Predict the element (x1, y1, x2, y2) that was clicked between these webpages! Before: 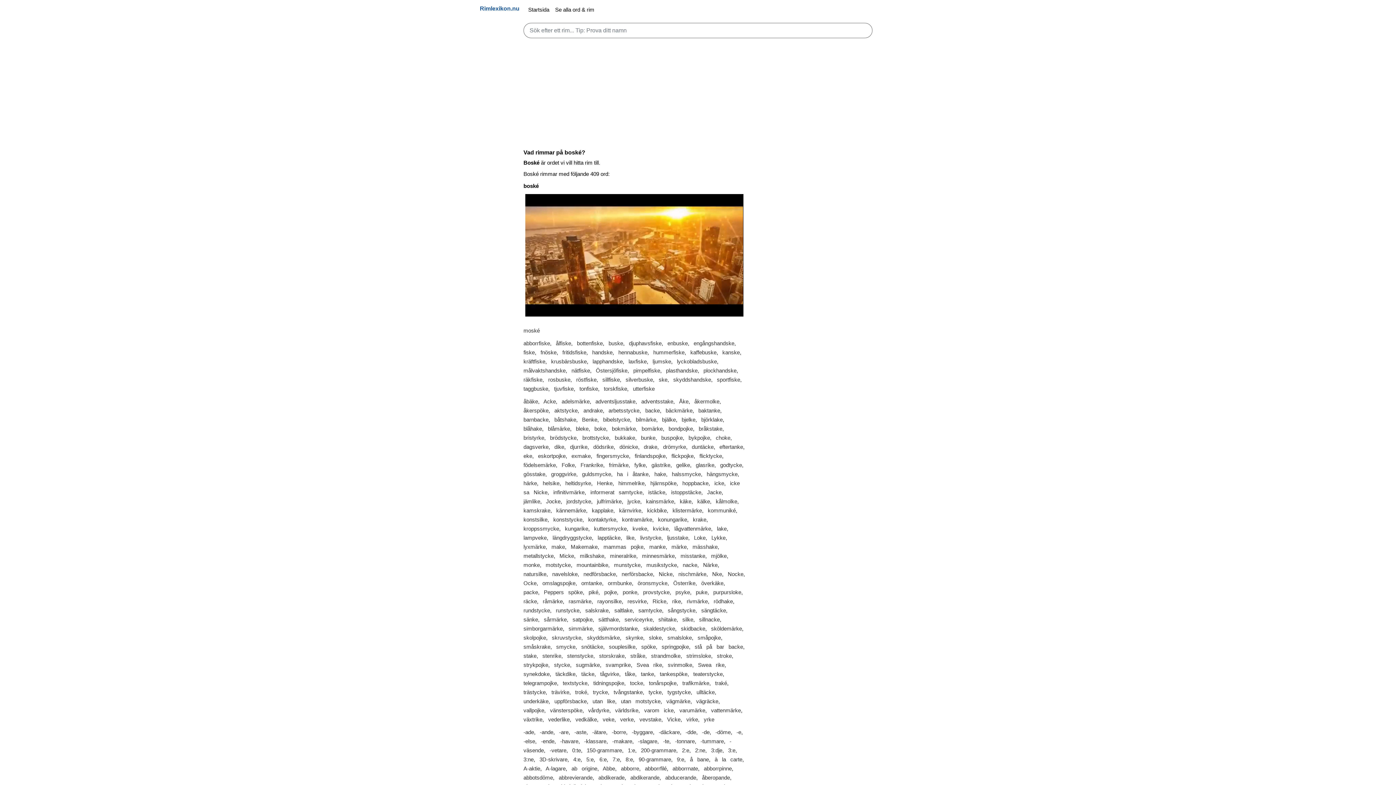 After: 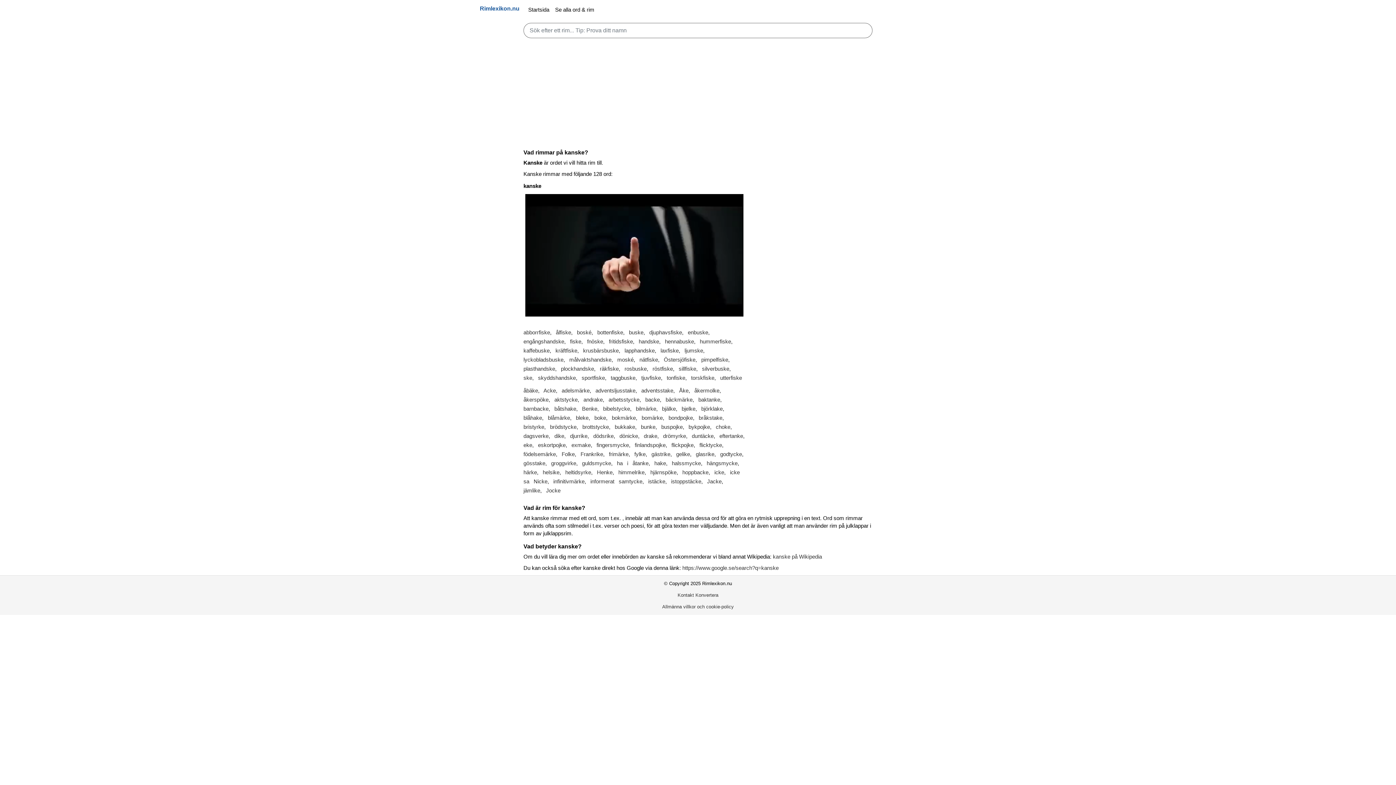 Action: bbox: (722, 349, 740, 355) label: kanske